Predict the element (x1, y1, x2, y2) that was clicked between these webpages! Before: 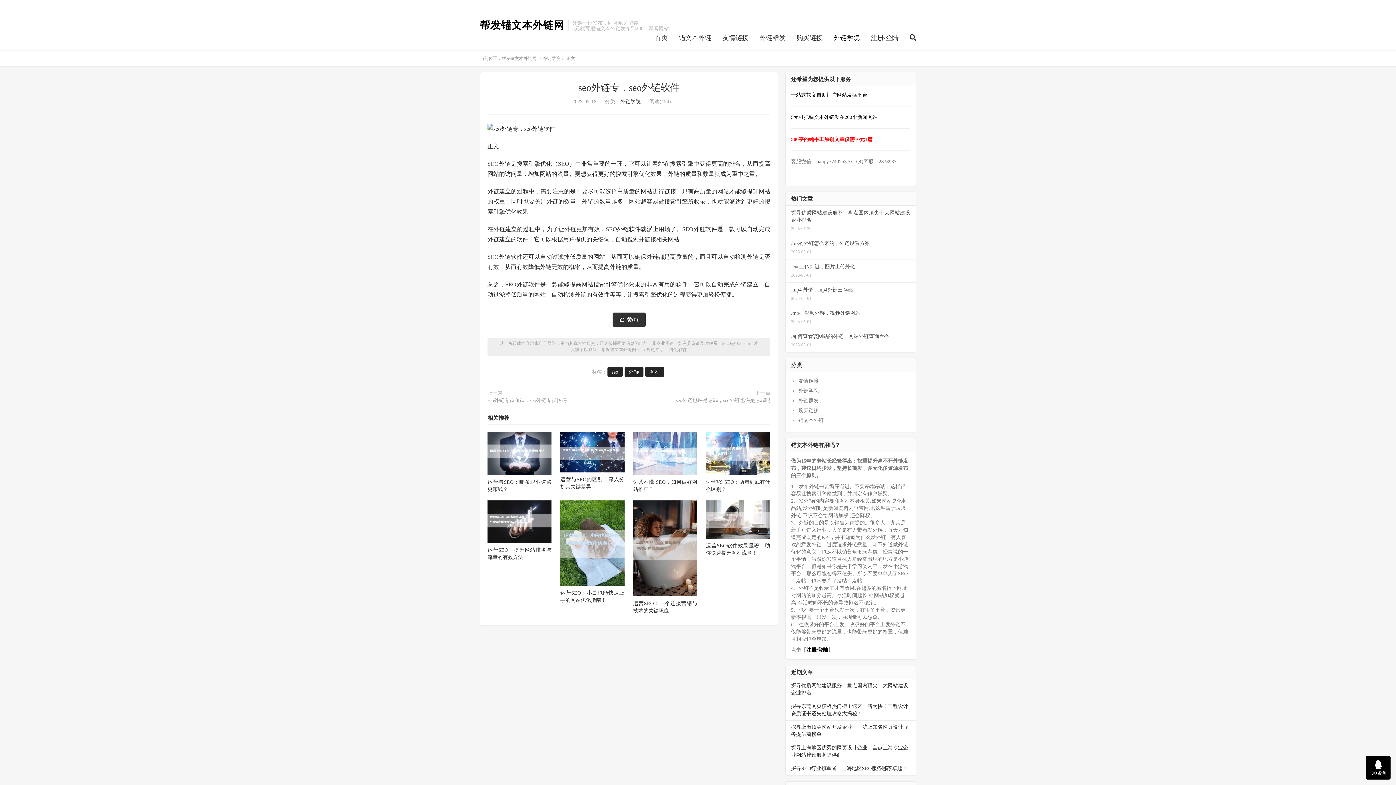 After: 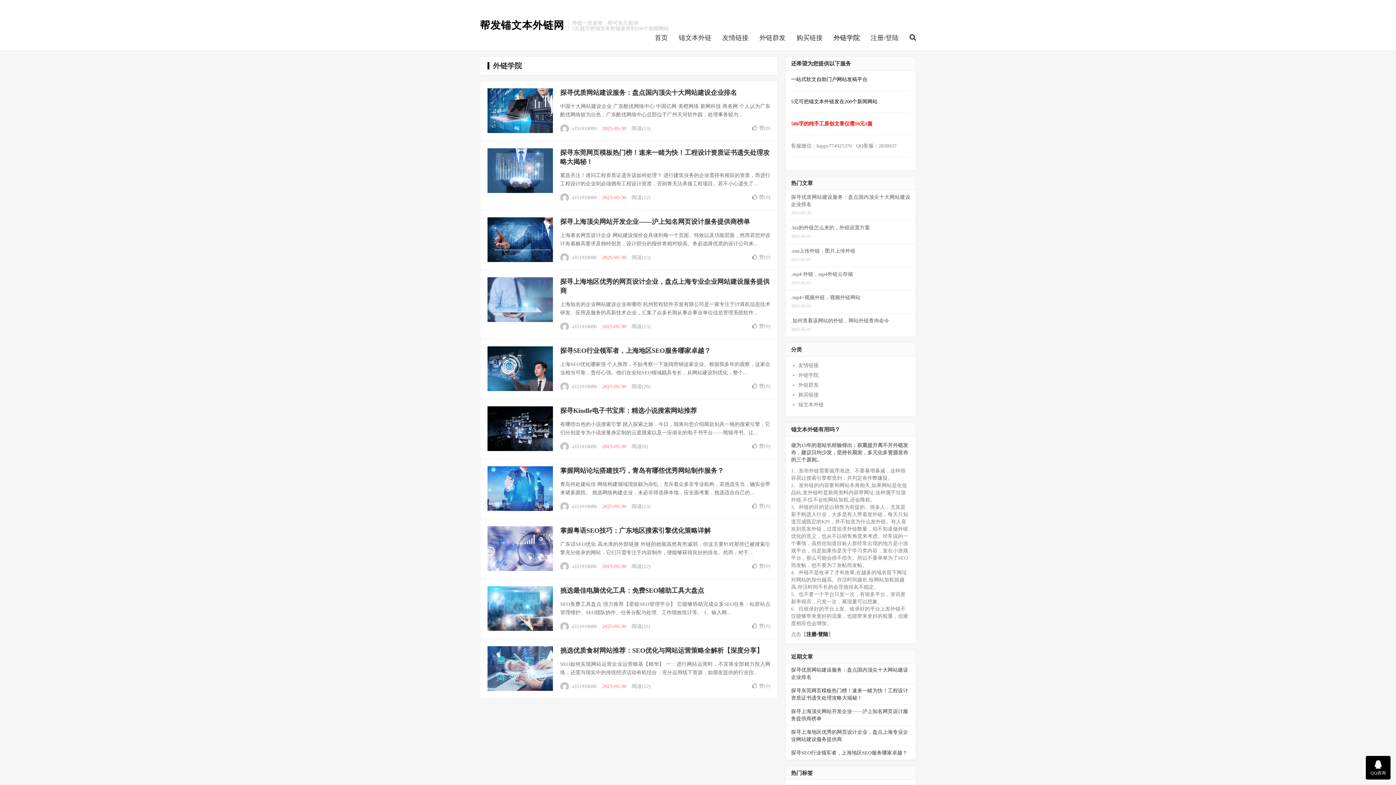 Action: label: 外链学院 bbox: (833, 30, 860, 45)